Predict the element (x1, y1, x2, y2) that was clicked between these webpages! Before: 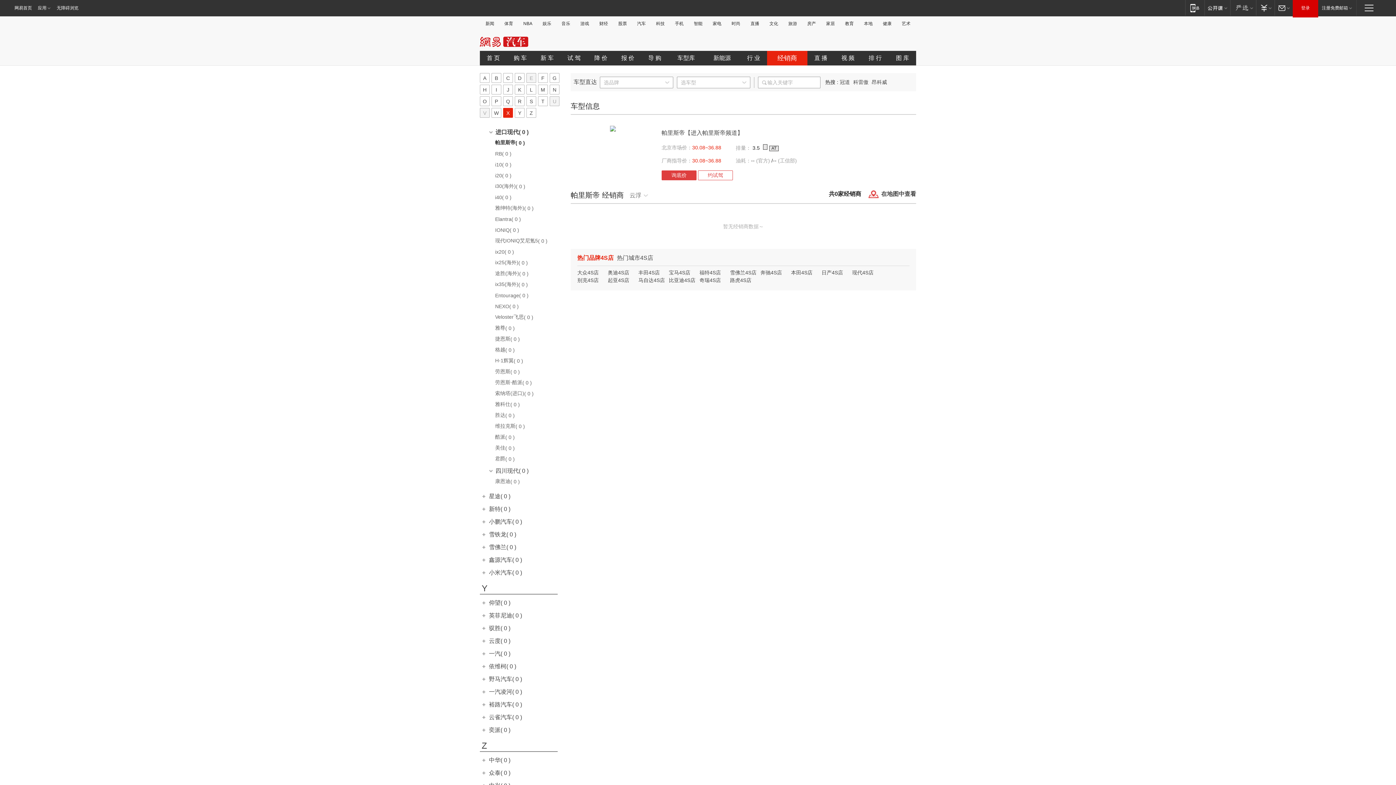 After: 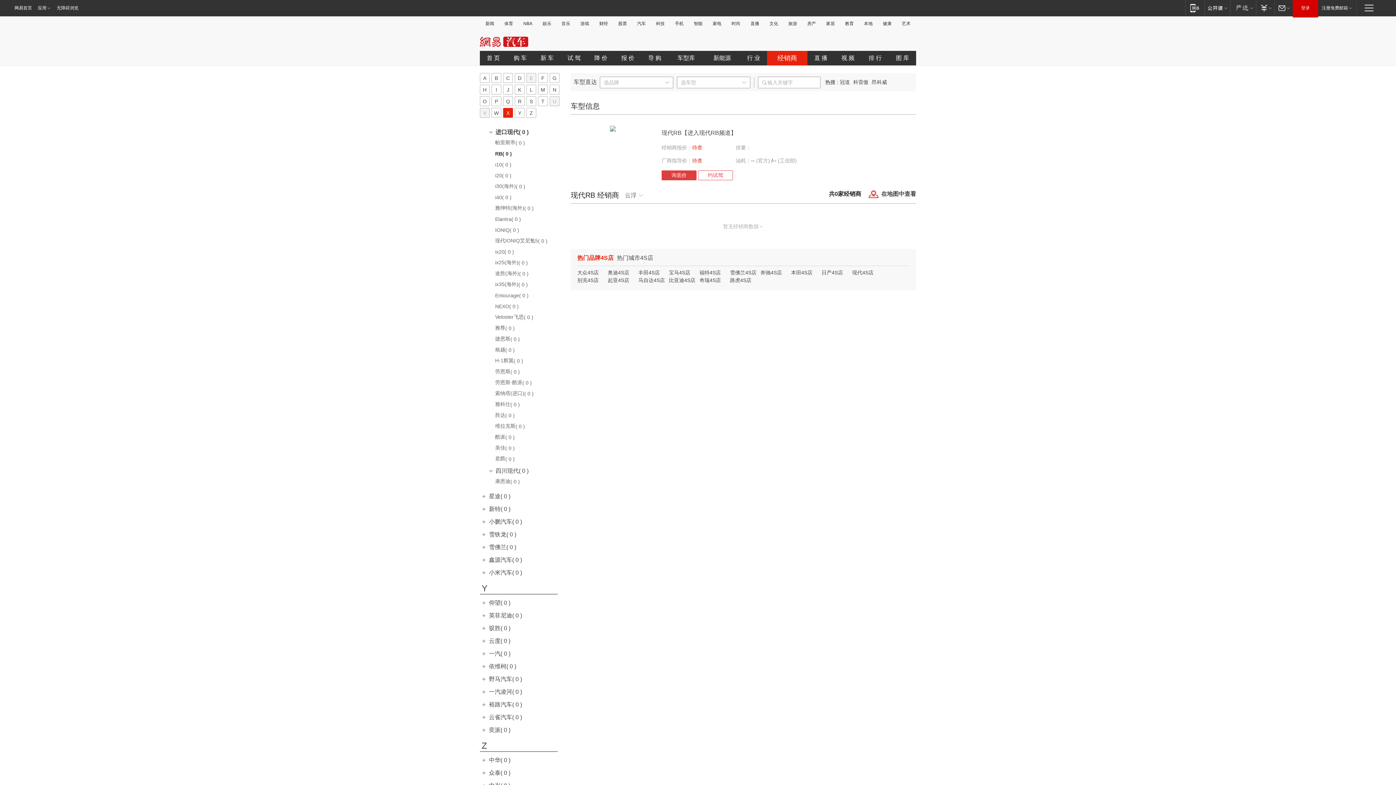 Action: label: RB( 0 ) bbox: (480, 150, 562, 159)